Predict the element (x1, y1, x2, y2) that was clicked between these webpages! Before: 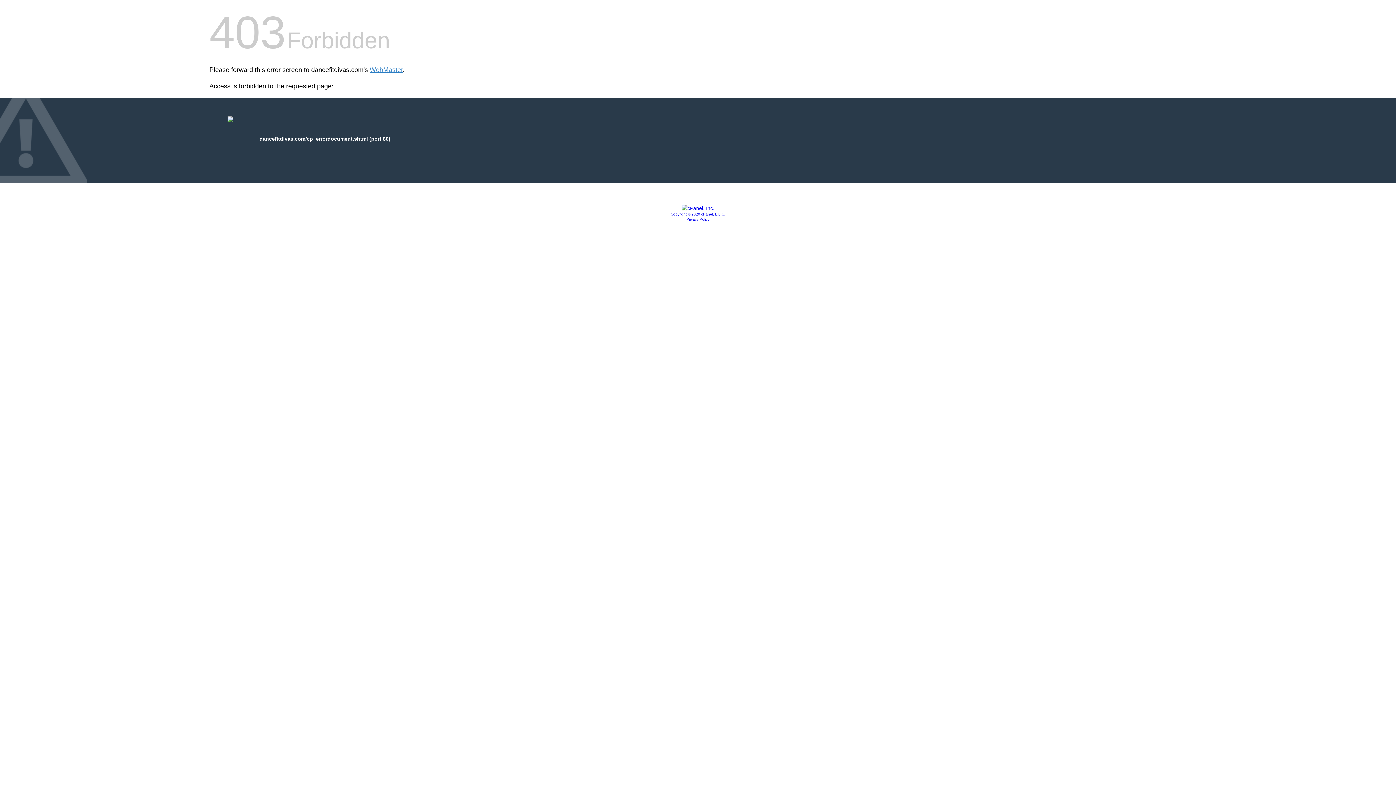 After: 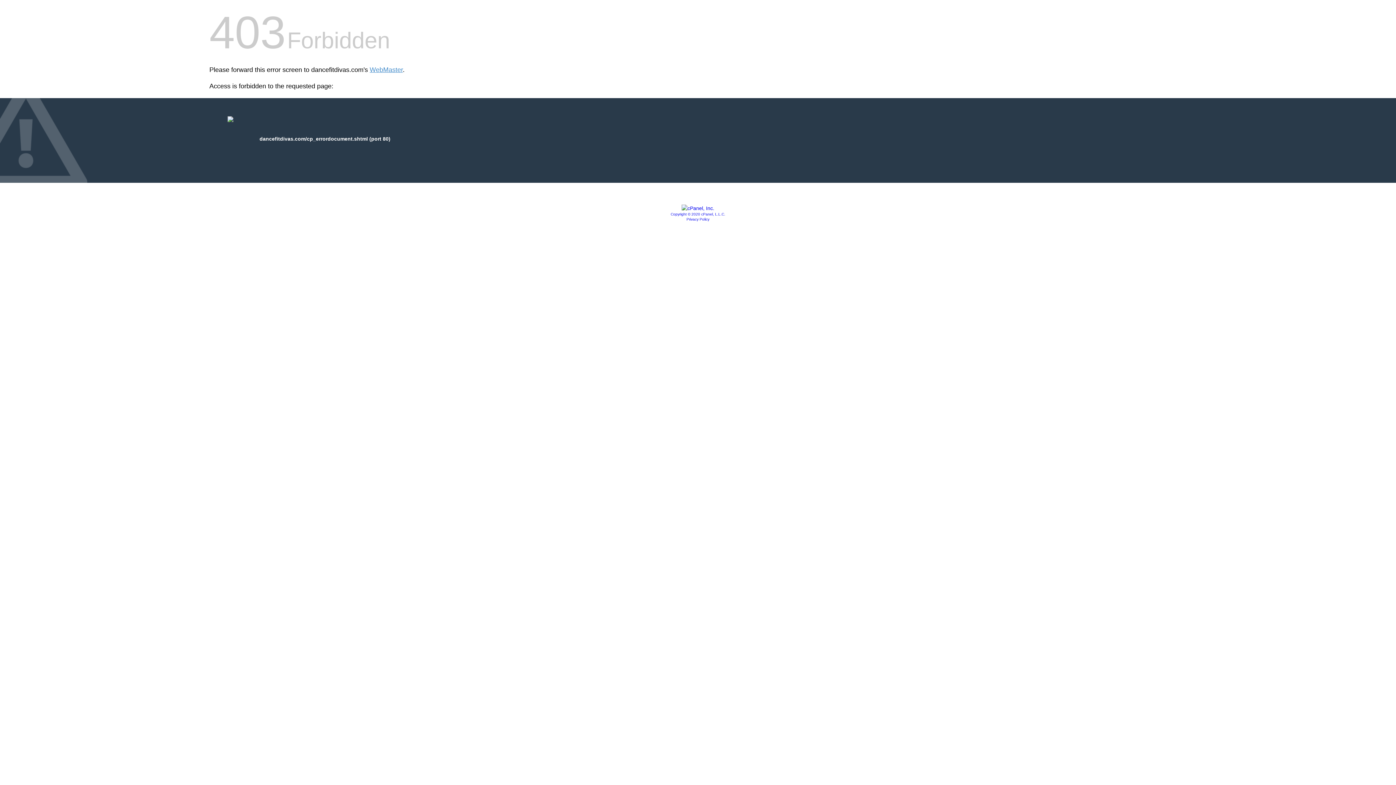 Action: bbox: (681, 205, 714, 211)